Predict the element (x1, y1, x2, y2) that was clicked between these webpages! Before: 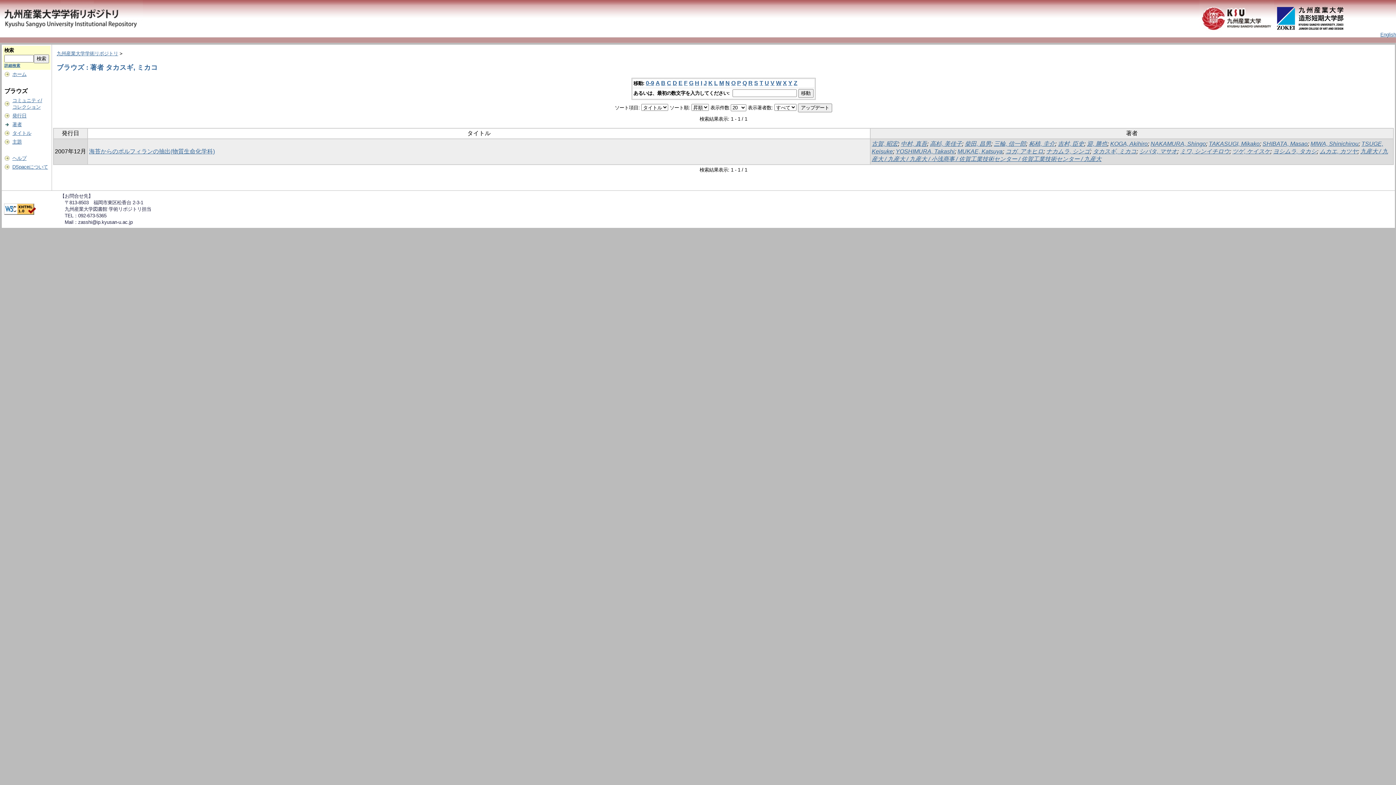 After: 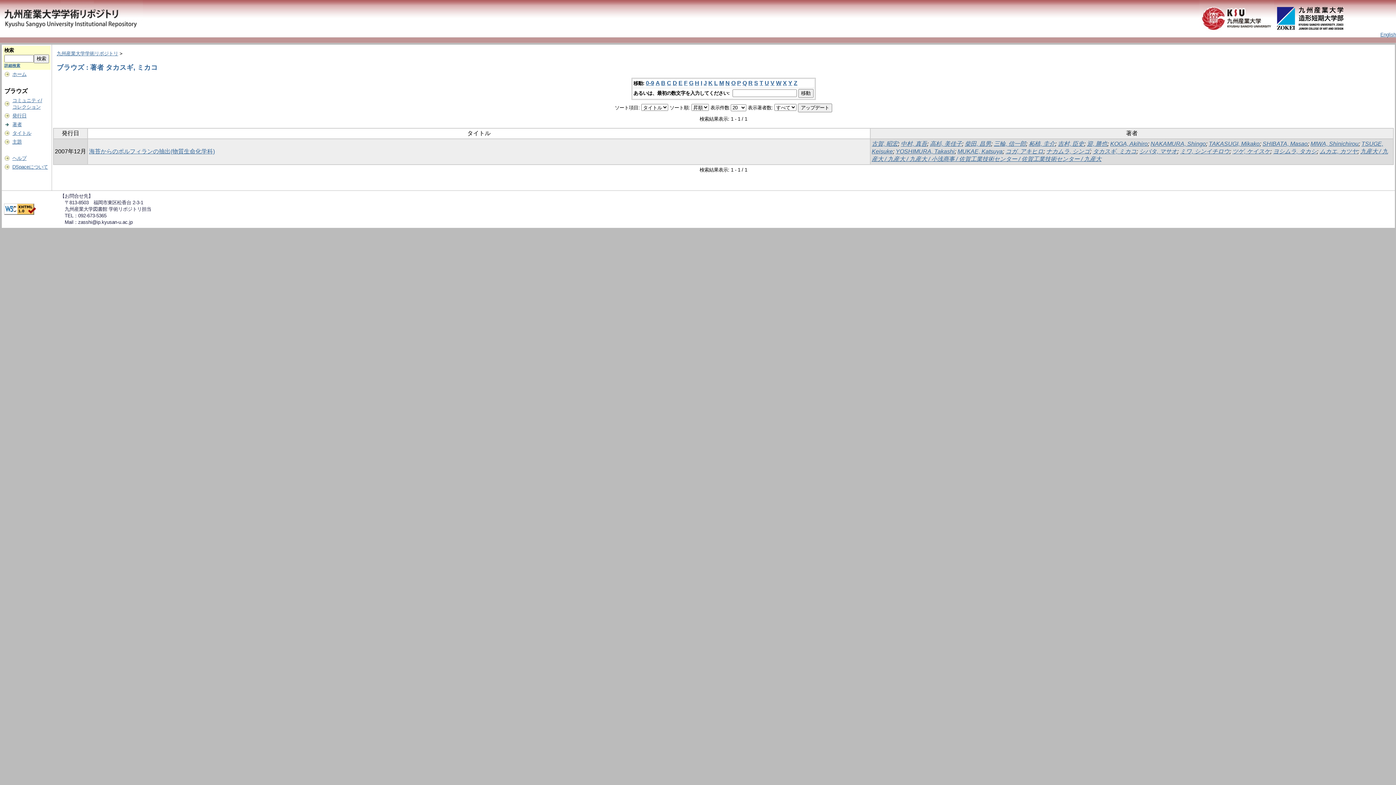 Action: bbox: (672, 80, 677, 86) label: D